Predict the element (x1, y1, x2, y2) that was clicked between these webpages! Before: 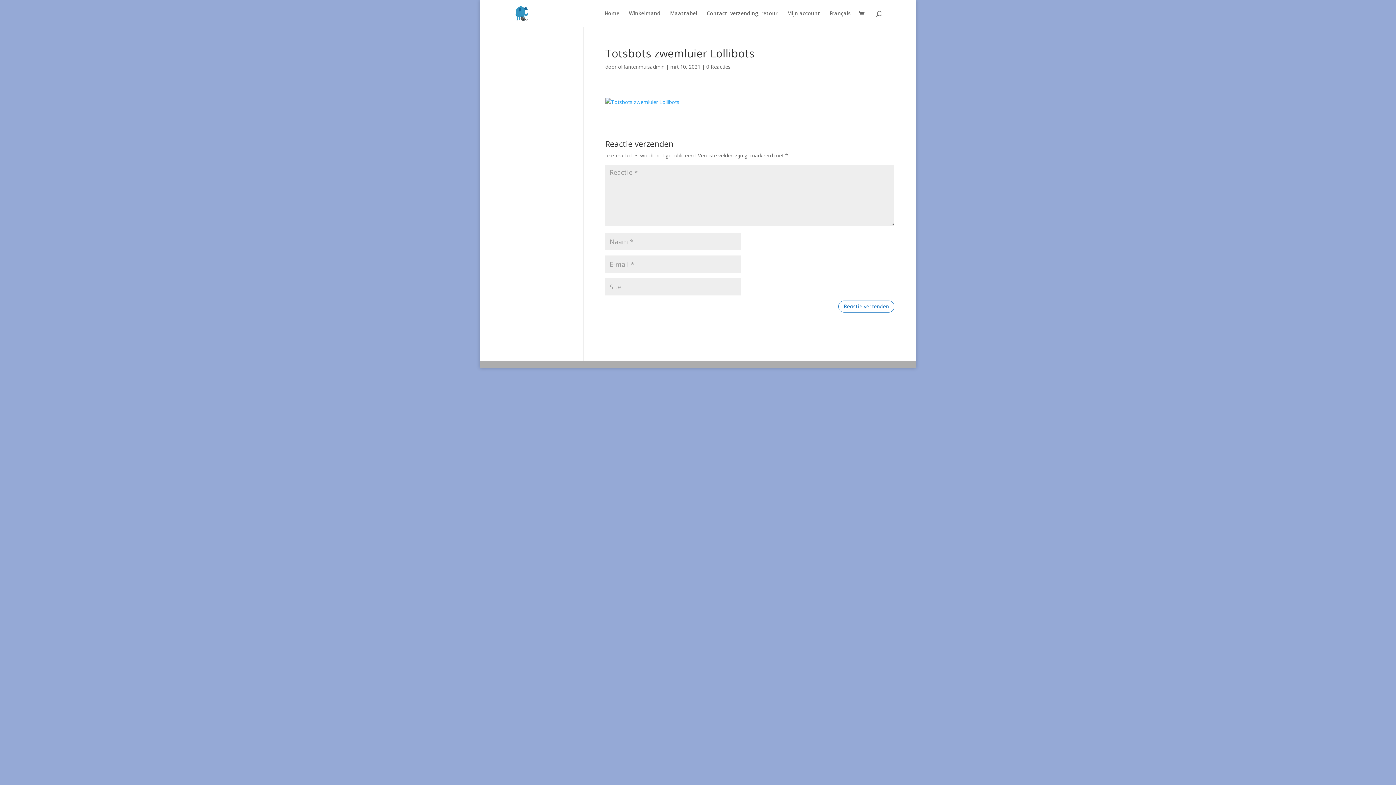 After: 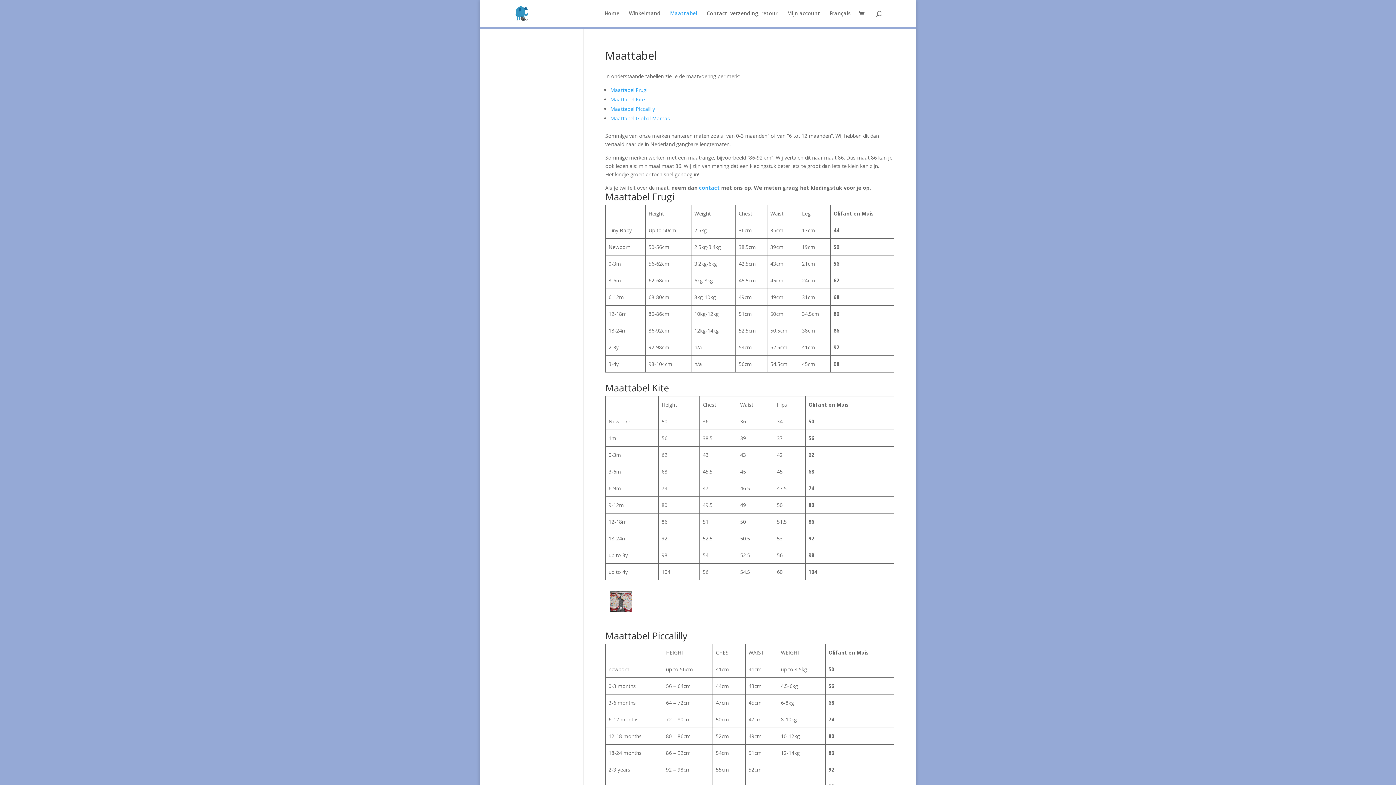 Action: label: Maattabel bbox: (670, 10, 697, 26)